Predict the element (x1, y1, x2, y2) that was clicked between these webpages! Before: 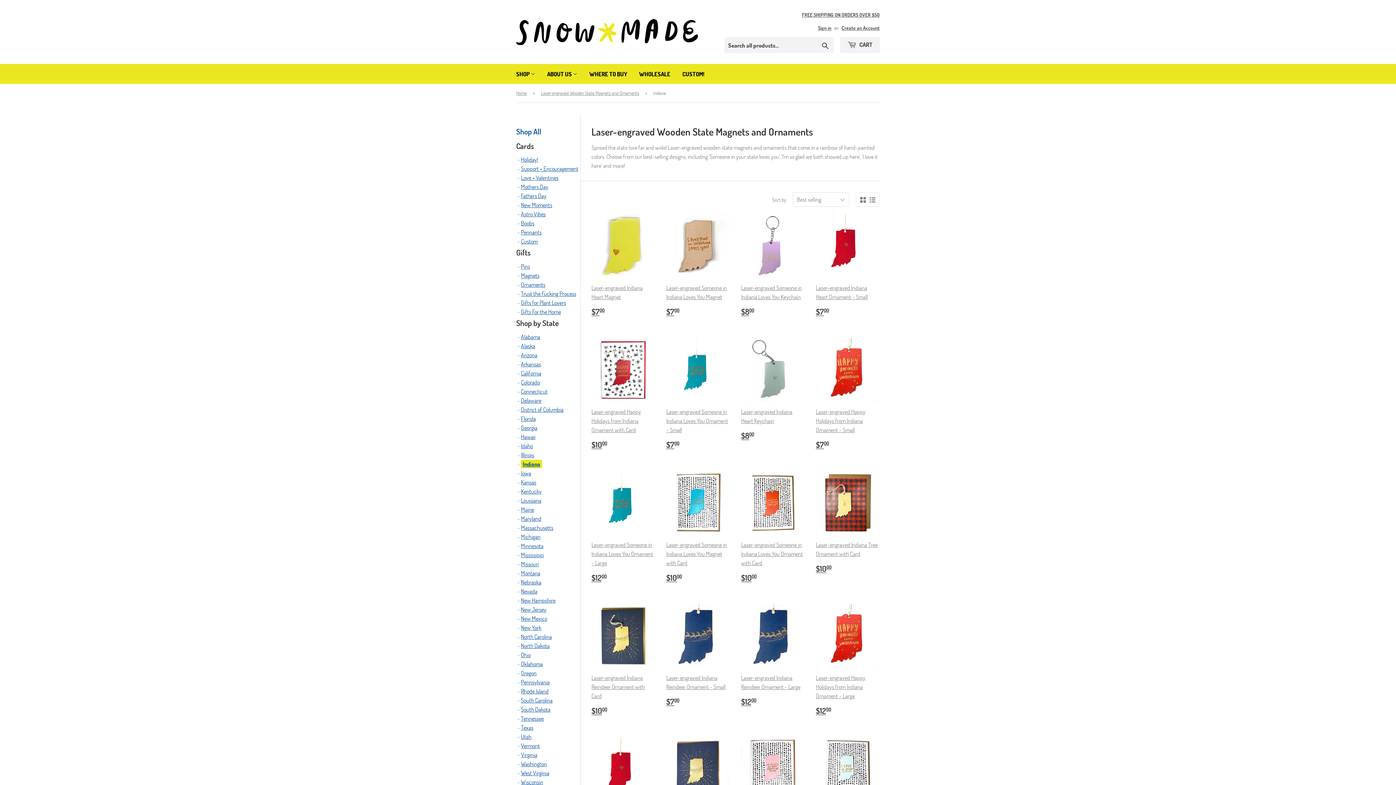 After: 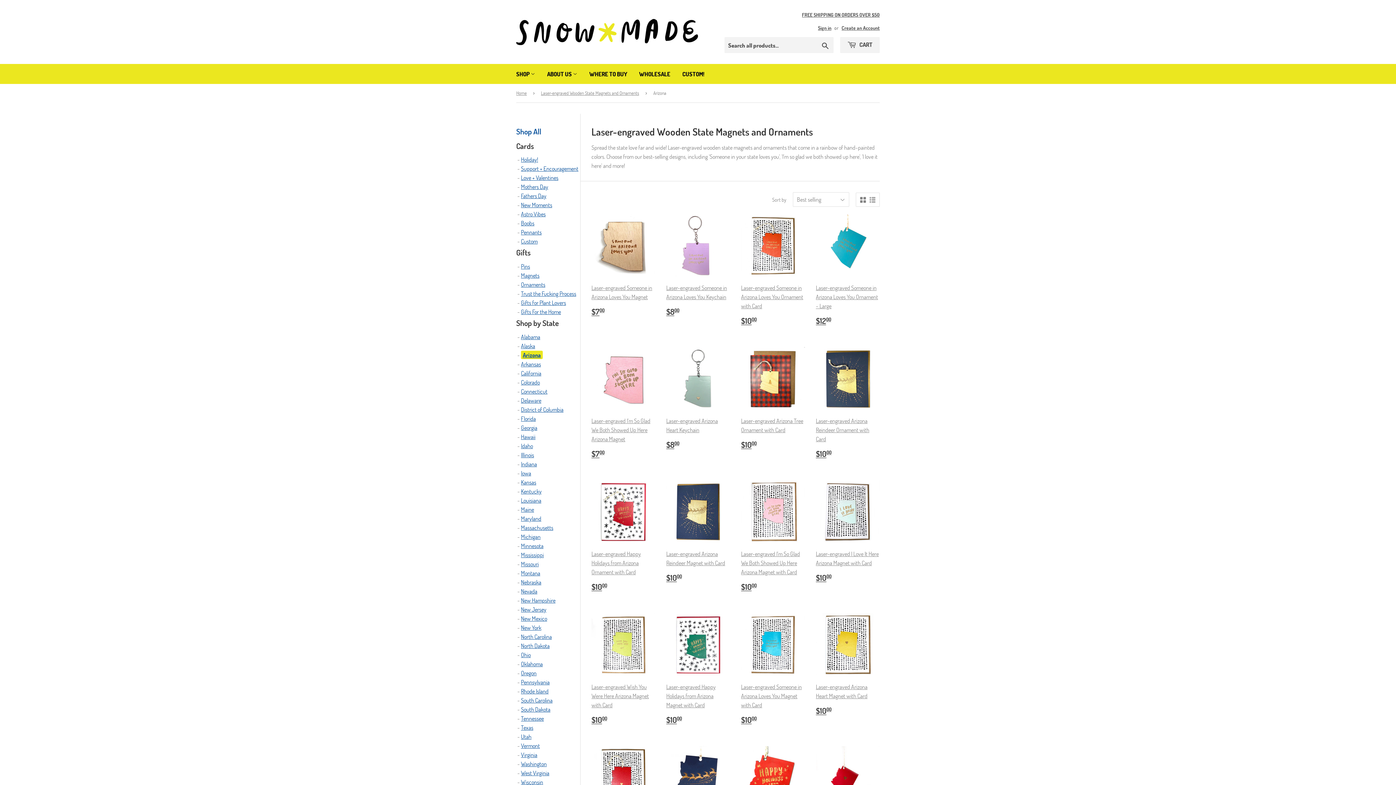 Action: label: Arizona bbox: (521, 351, 537, 358)